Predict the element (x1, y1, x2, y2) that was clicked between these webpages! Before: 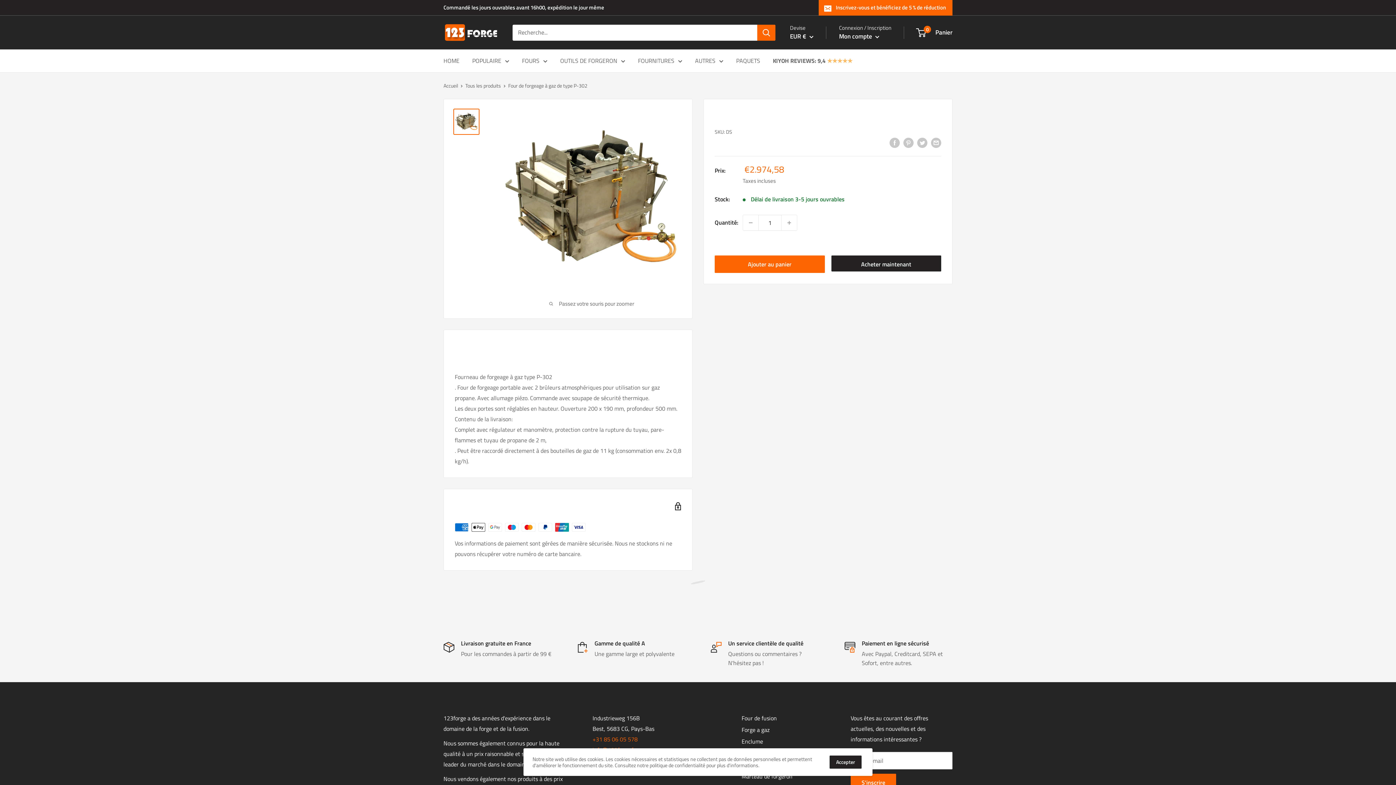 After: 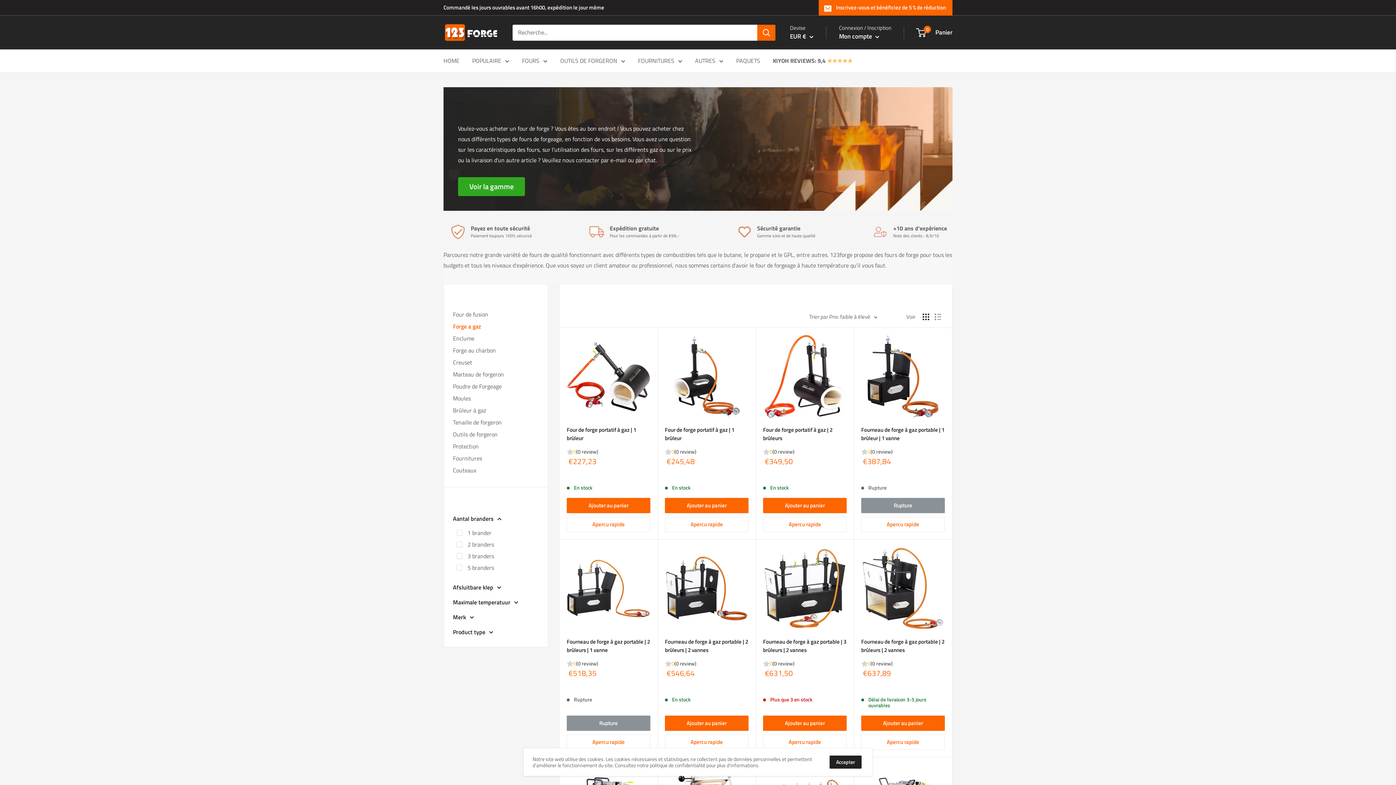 Action: label: Forge a gaz bbox: (741, 724, 825, 735)